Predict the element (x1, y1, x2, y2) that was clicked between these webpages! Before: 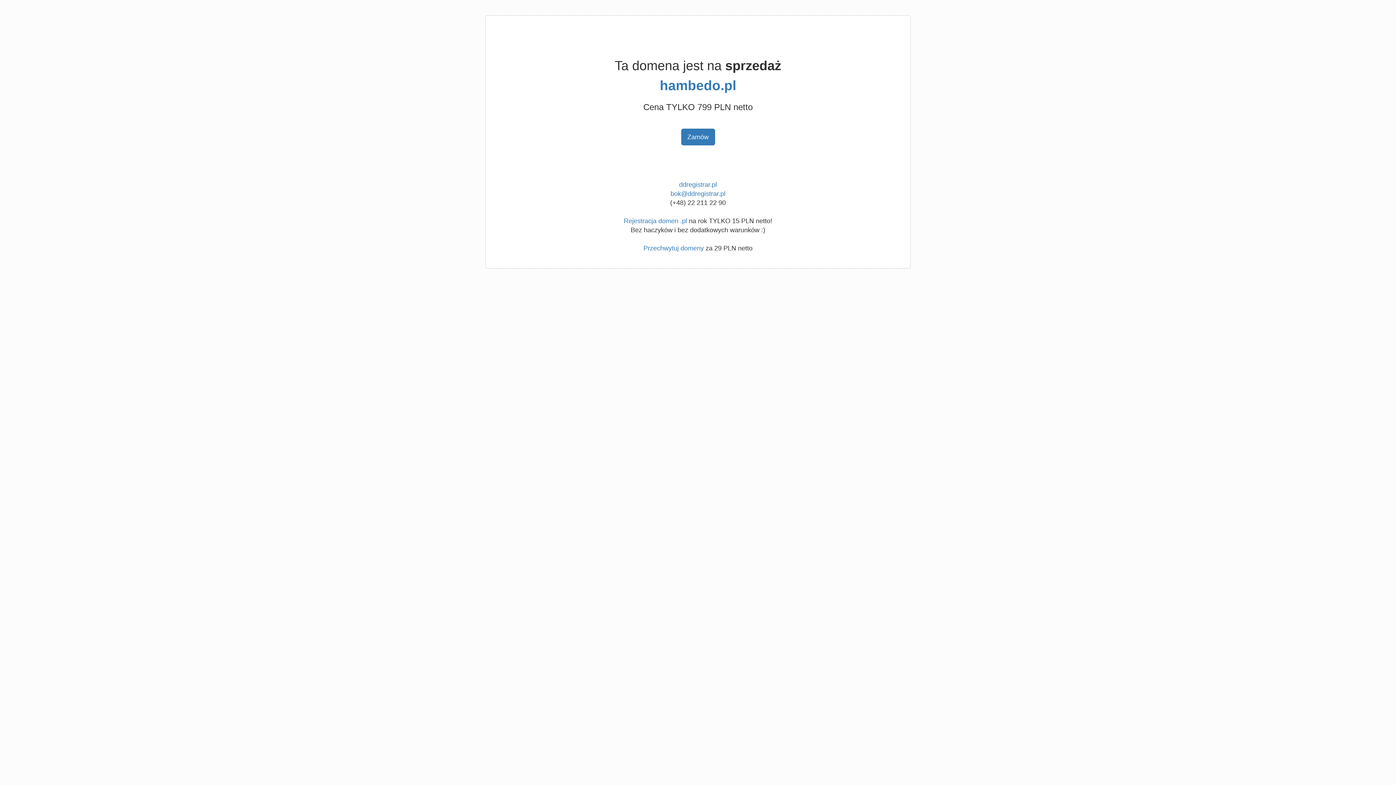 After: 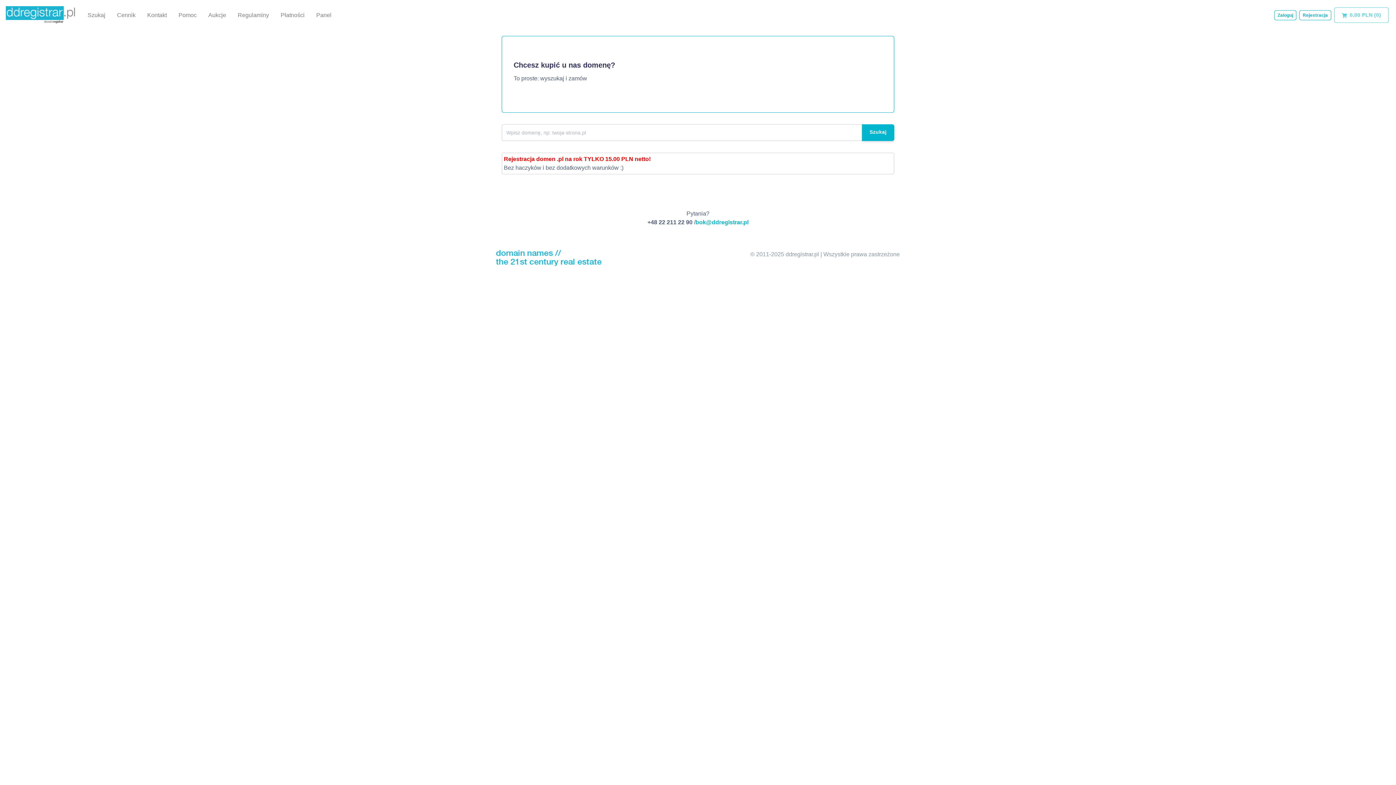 Action: bbox: (643, 244, 704, 252) label: Przechwytuj domeny